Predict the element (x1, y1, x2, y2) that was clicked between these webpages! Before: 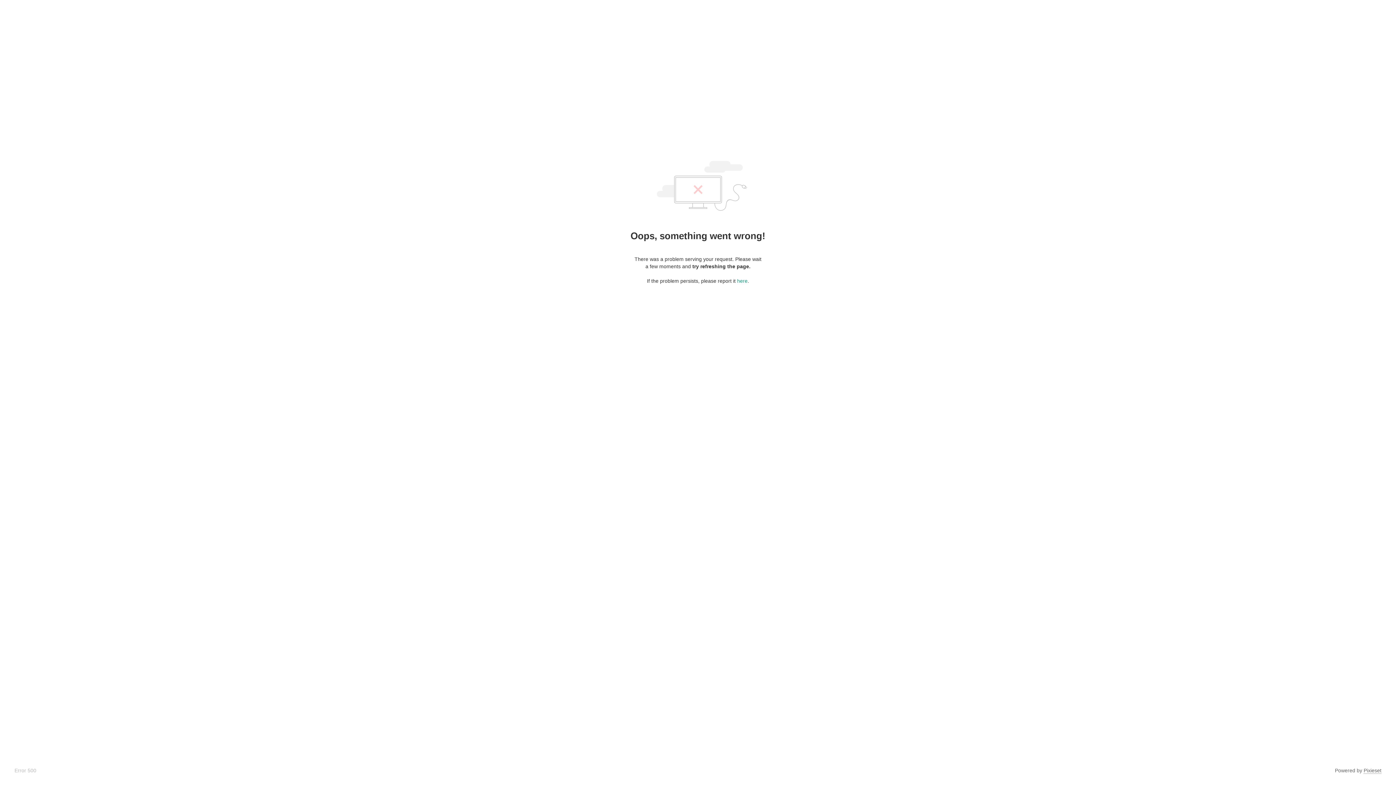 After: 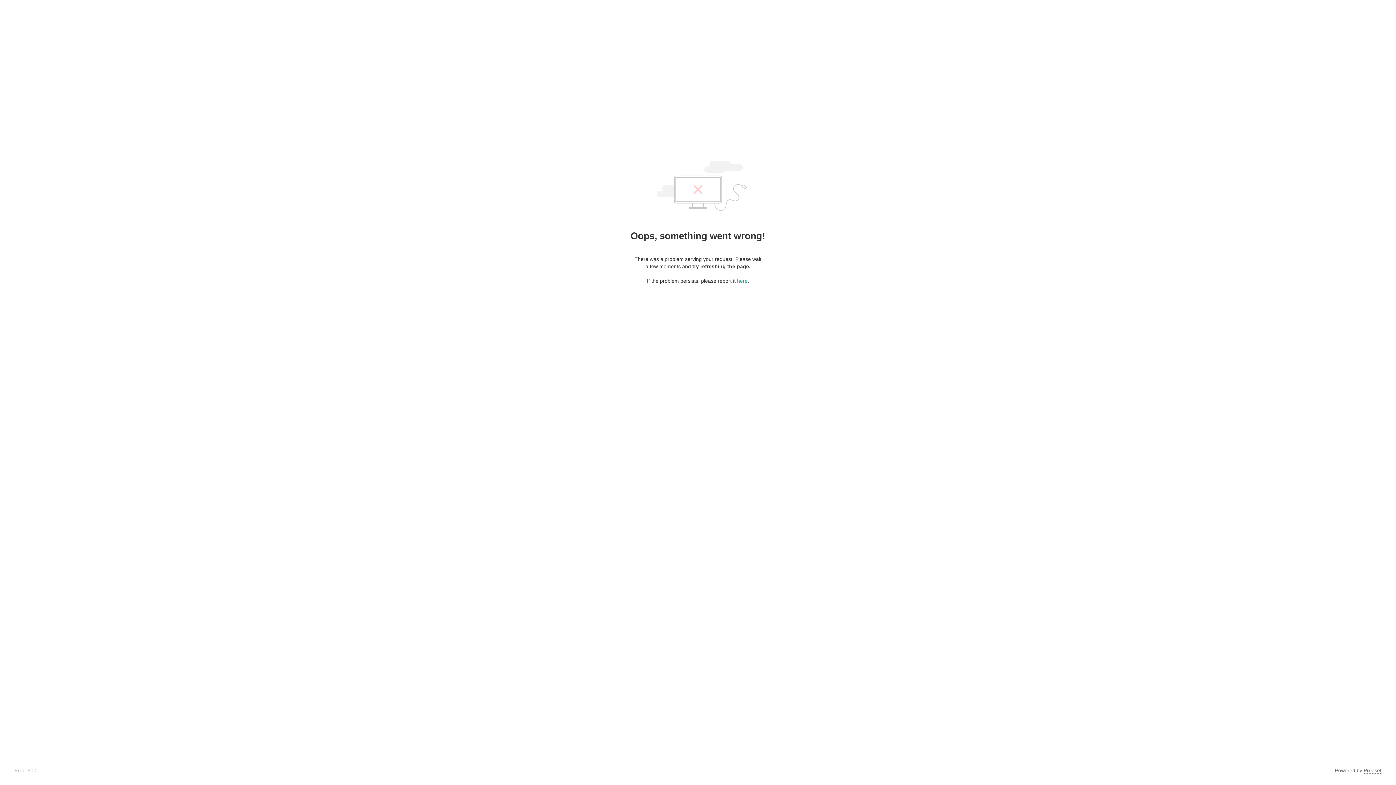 Action: bbox: (1364, 768, 1381, 774) label: Pixieset